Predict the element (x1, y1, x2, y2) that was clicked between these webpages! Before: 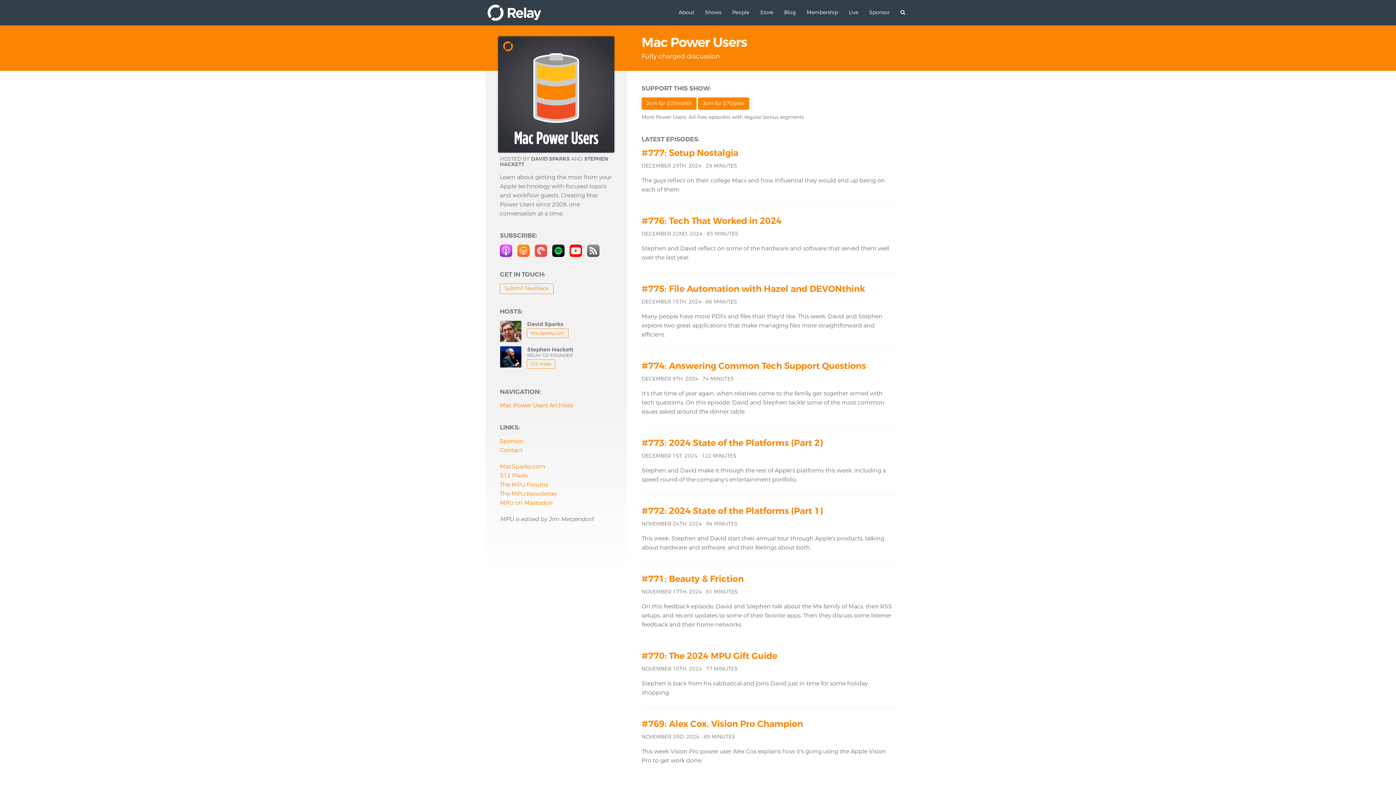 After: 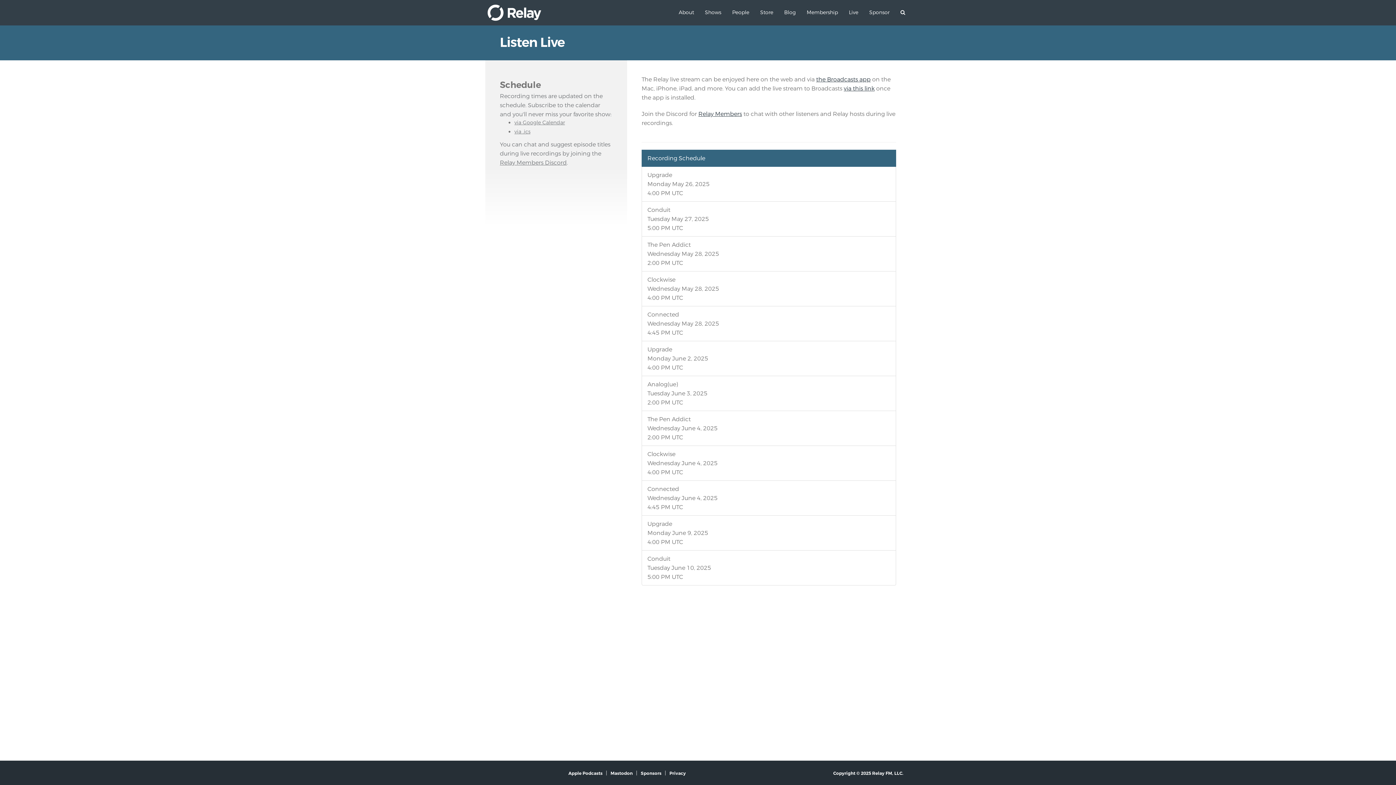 Action: label: Live bbox: (843, 0, 864, 25)